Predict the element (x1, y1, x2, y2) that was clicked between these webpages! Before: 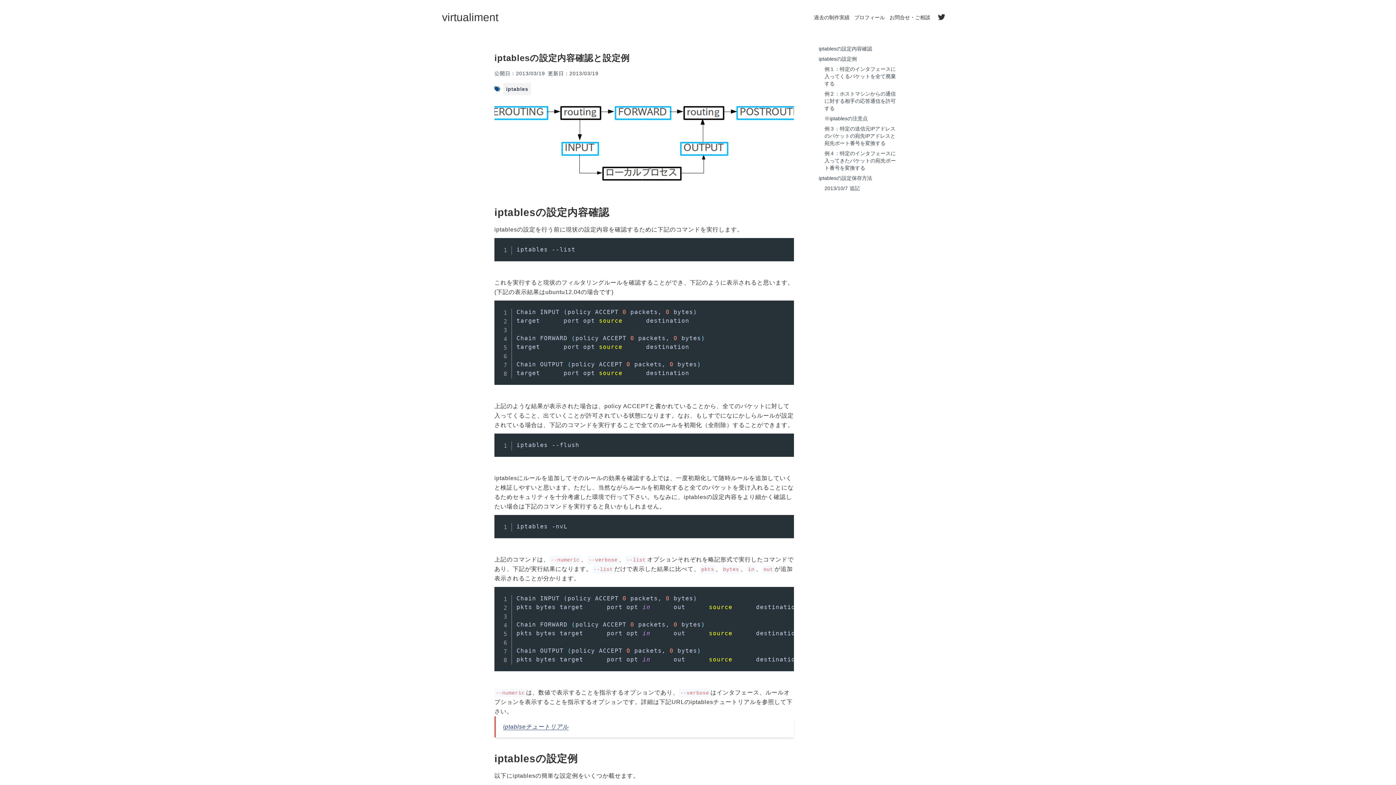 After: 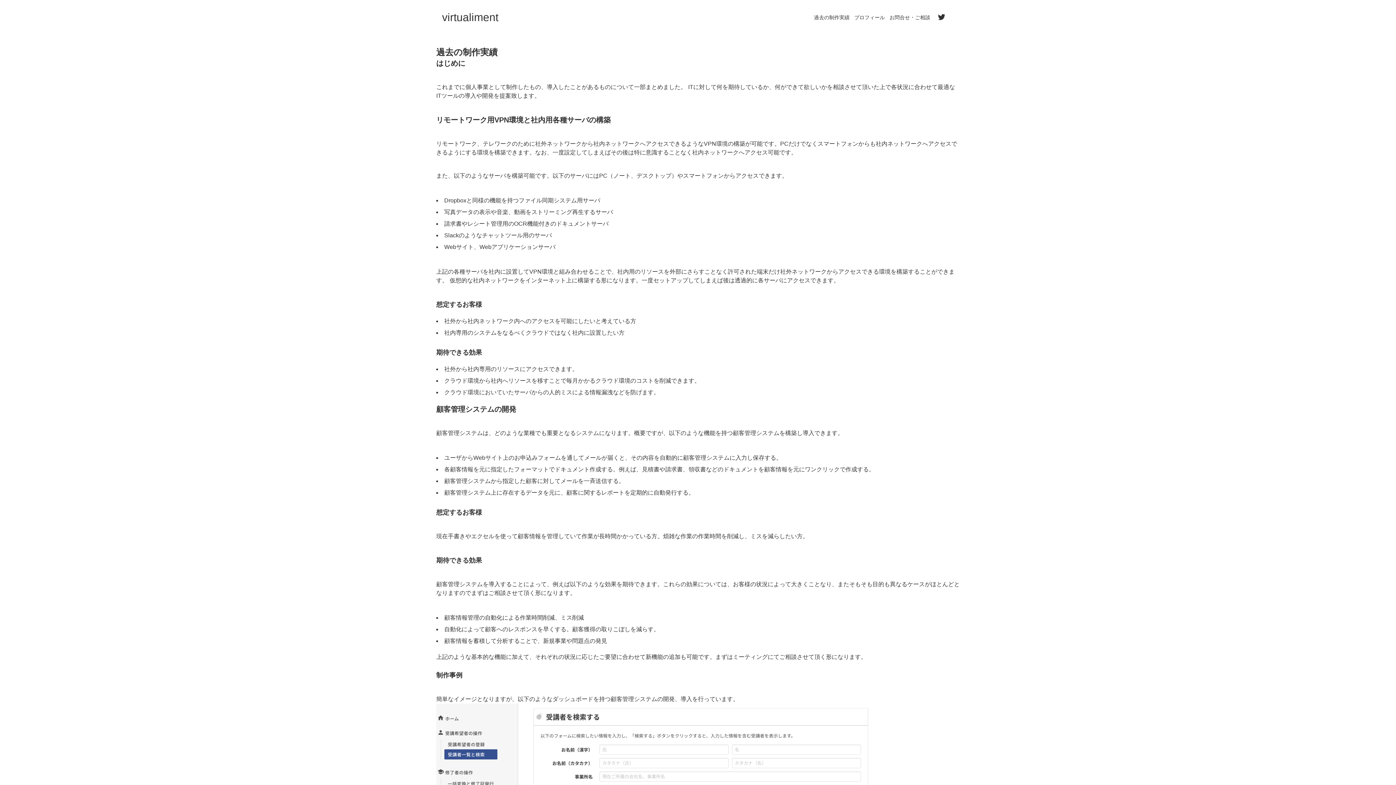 Action: bbox: (814, 14, 849, 20) label: 過去の制作実績